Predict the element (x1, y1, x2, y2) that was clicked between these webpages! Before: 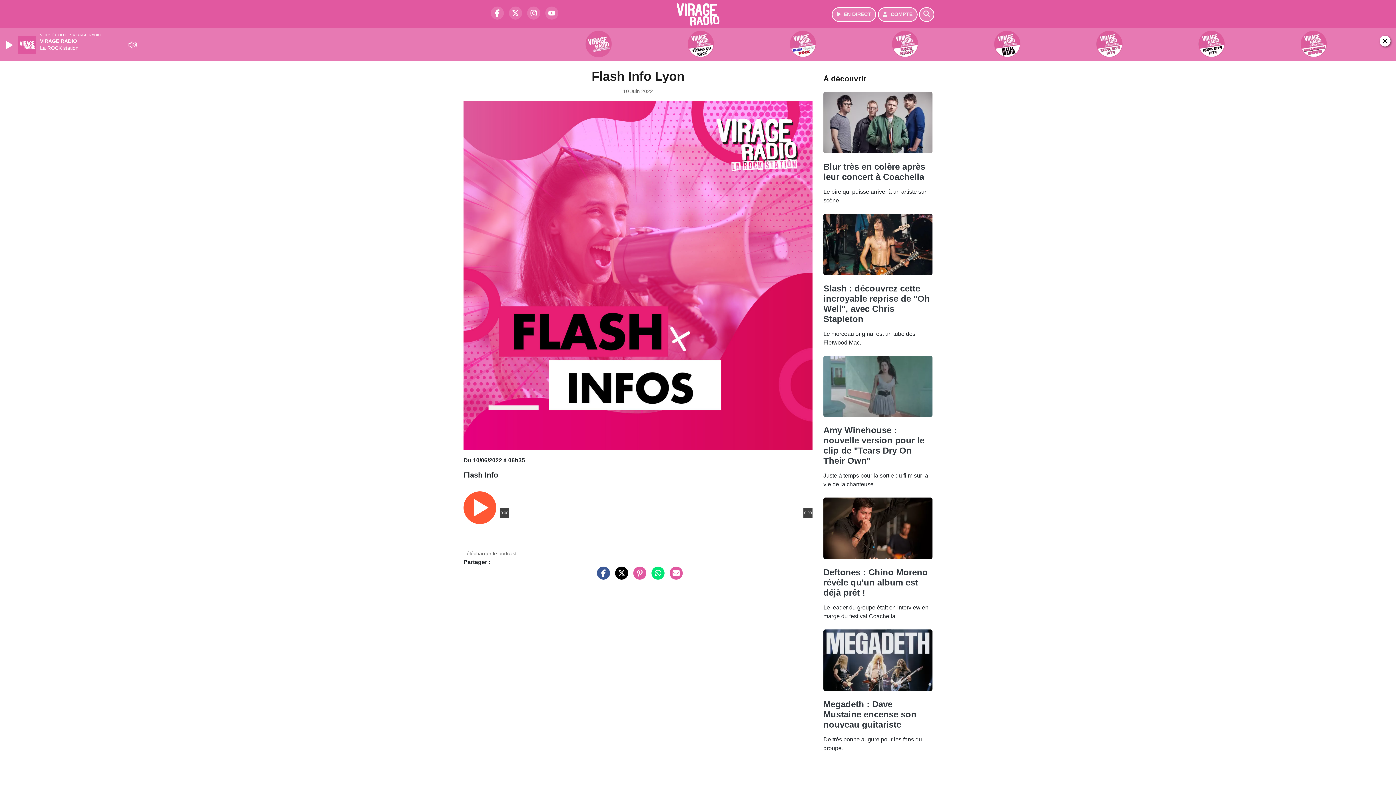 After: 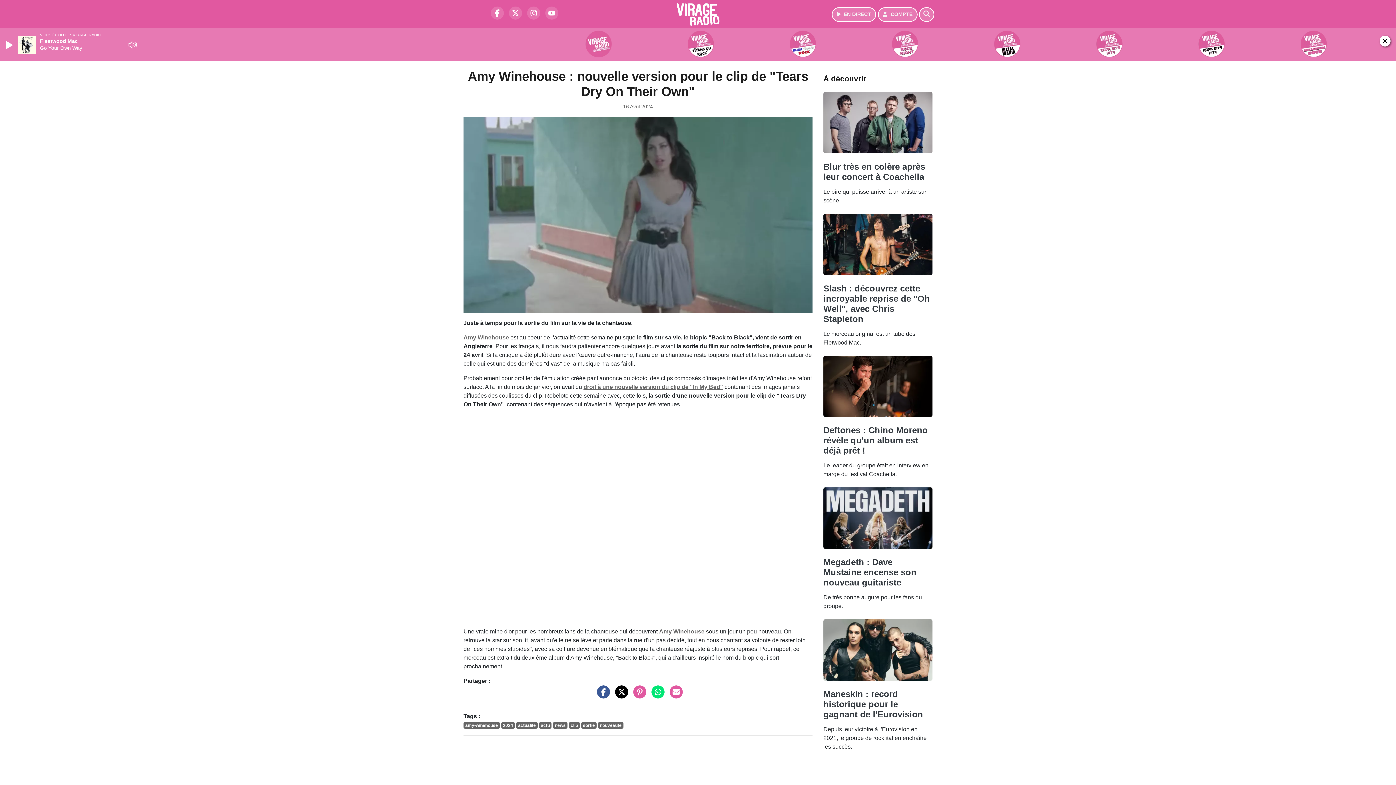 Action: bbox: (823, 425, 924, 465) label: Amy Winehouse : nouvelle version pour le clip de "Tears Dry On Their Own"